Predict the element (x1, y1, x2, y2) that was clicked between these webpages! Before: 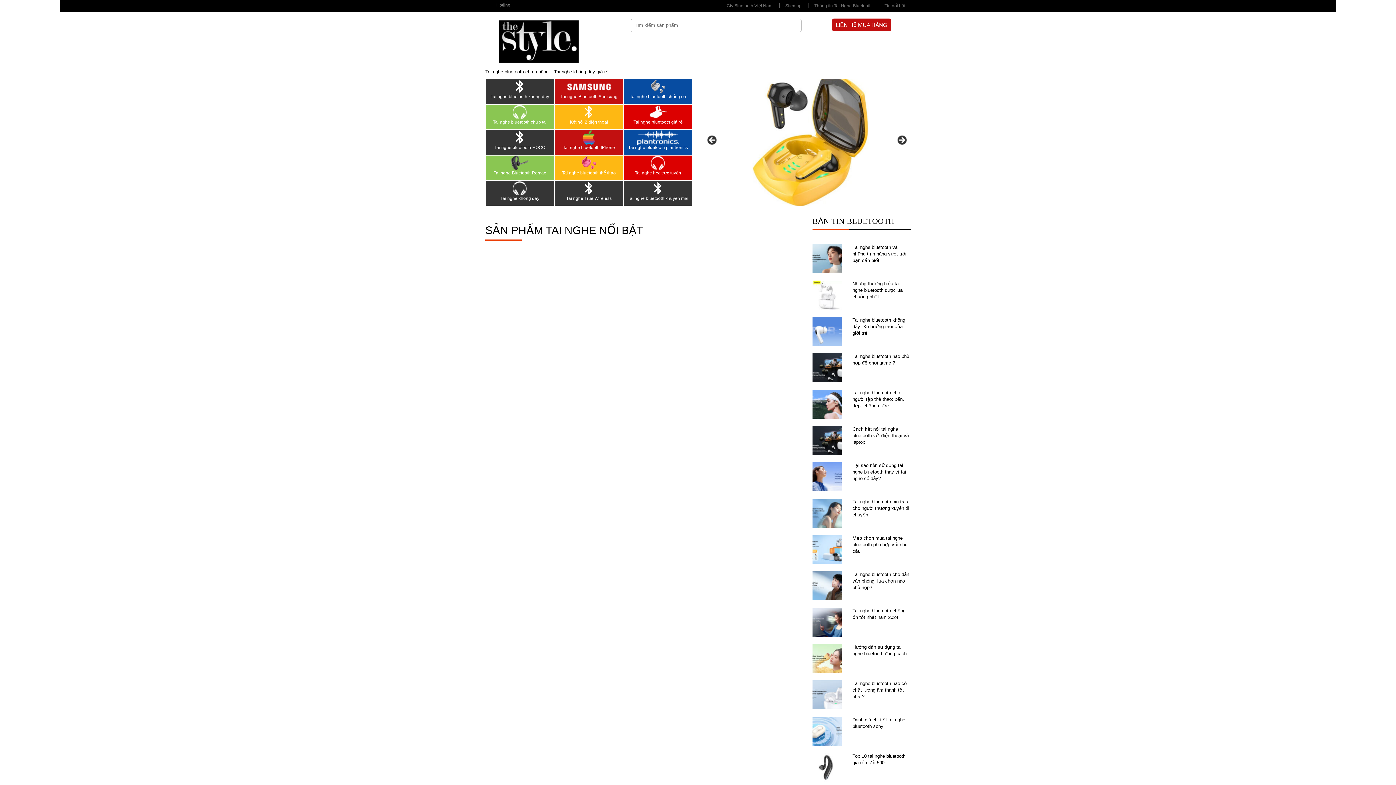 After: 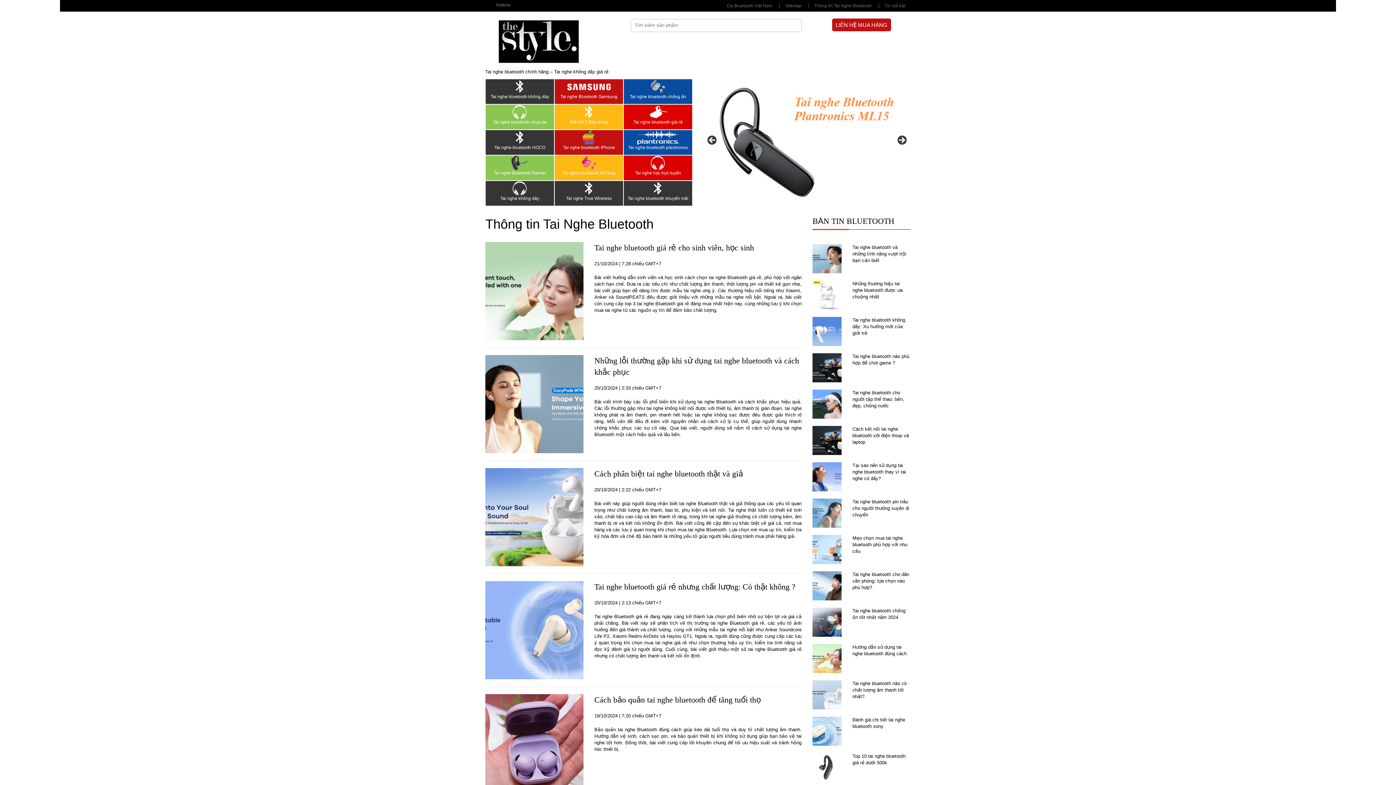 Action: label: Thông tin Tai Nghe Bluetooth bbox: (808, 3, 877, 8)